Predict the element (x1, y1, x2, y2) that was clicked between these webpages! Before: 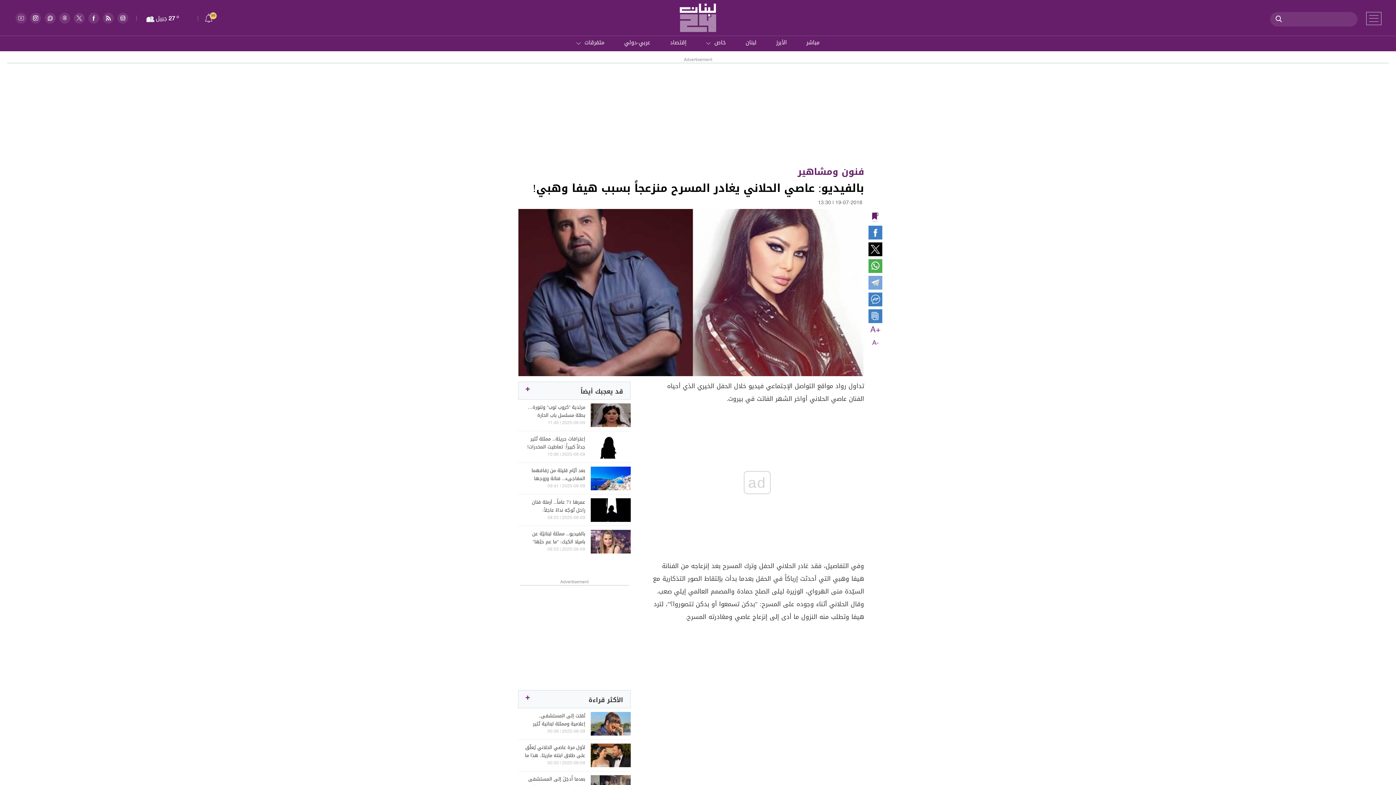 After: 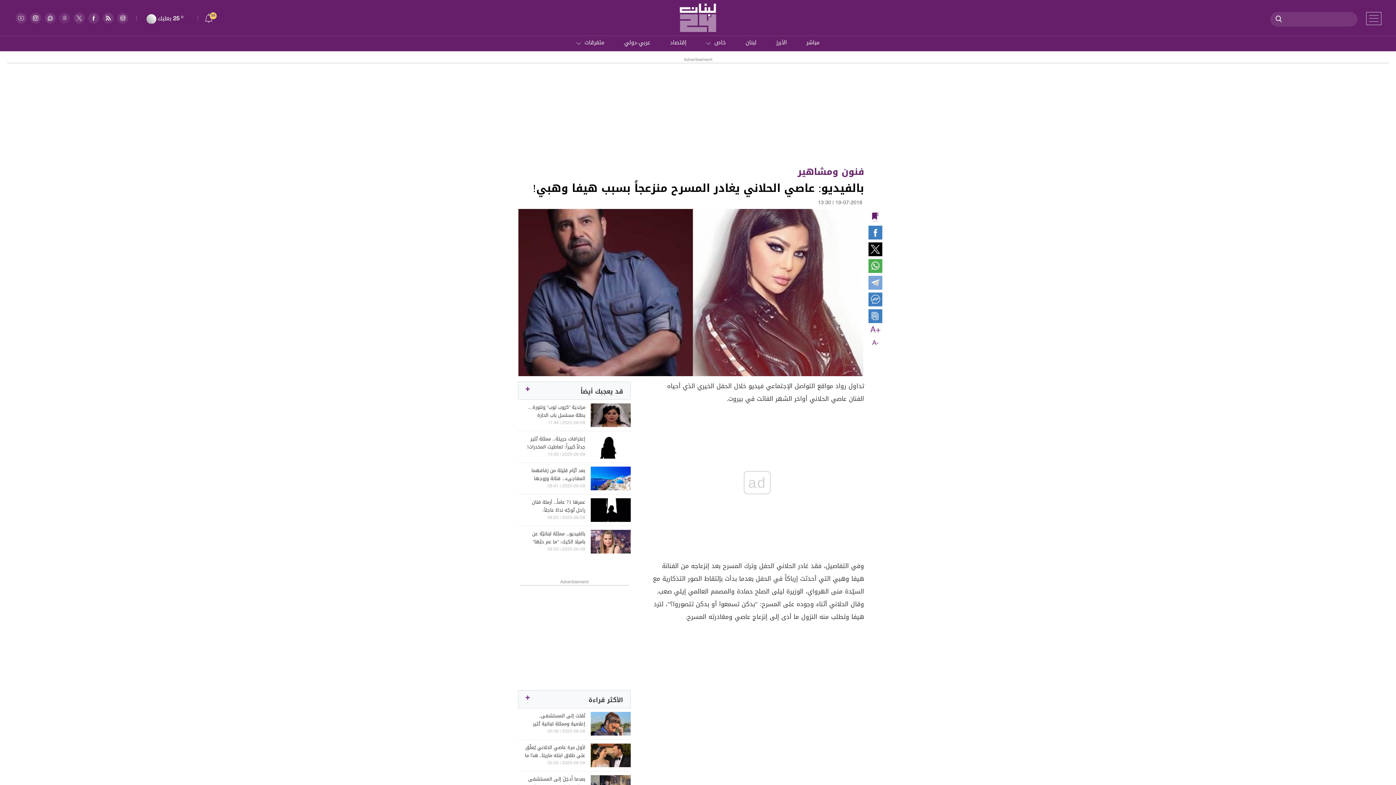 Action: bbox: (59, 12, 70, 23)